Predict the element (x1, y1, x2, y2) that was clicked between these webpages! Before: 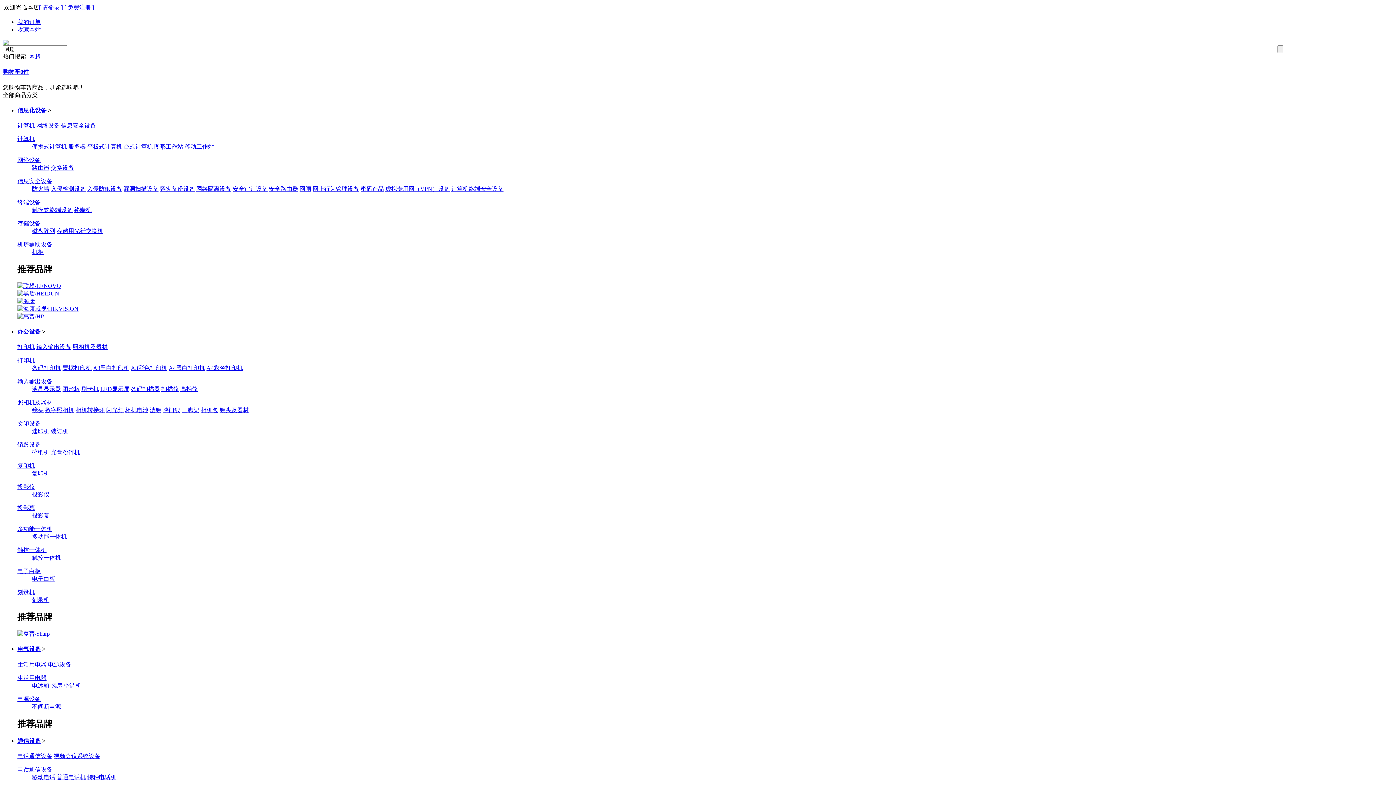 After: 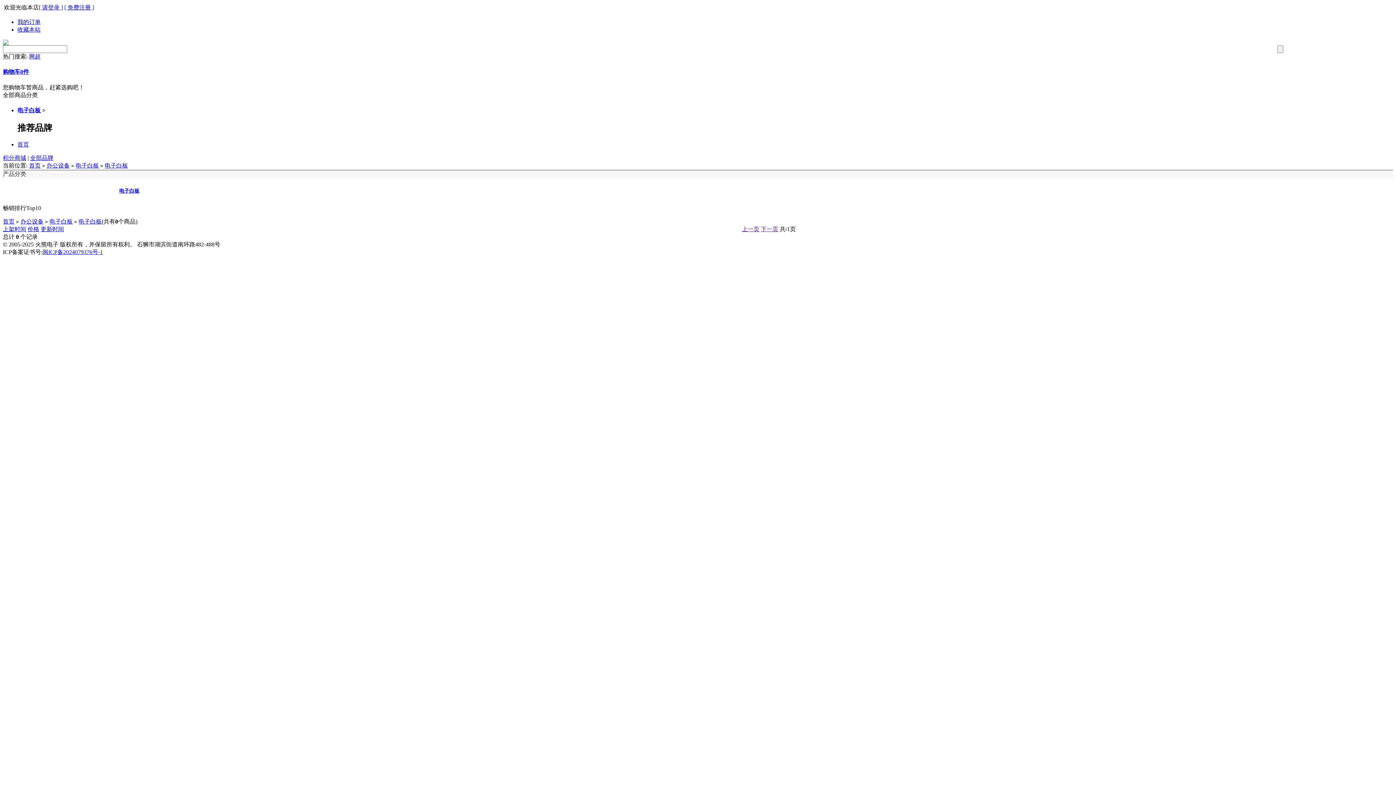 Action: label: 电子白板 bbox: (32, 576, 55, 582)